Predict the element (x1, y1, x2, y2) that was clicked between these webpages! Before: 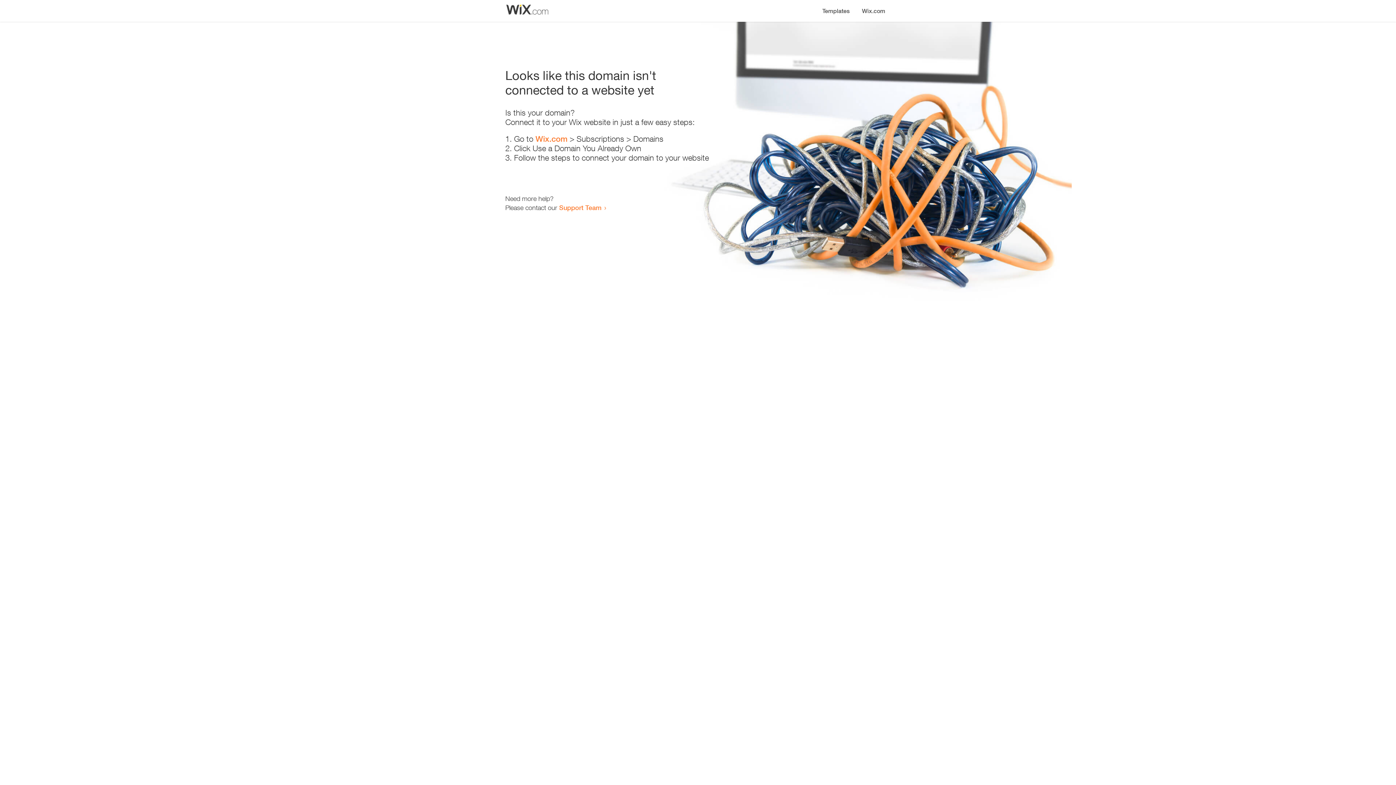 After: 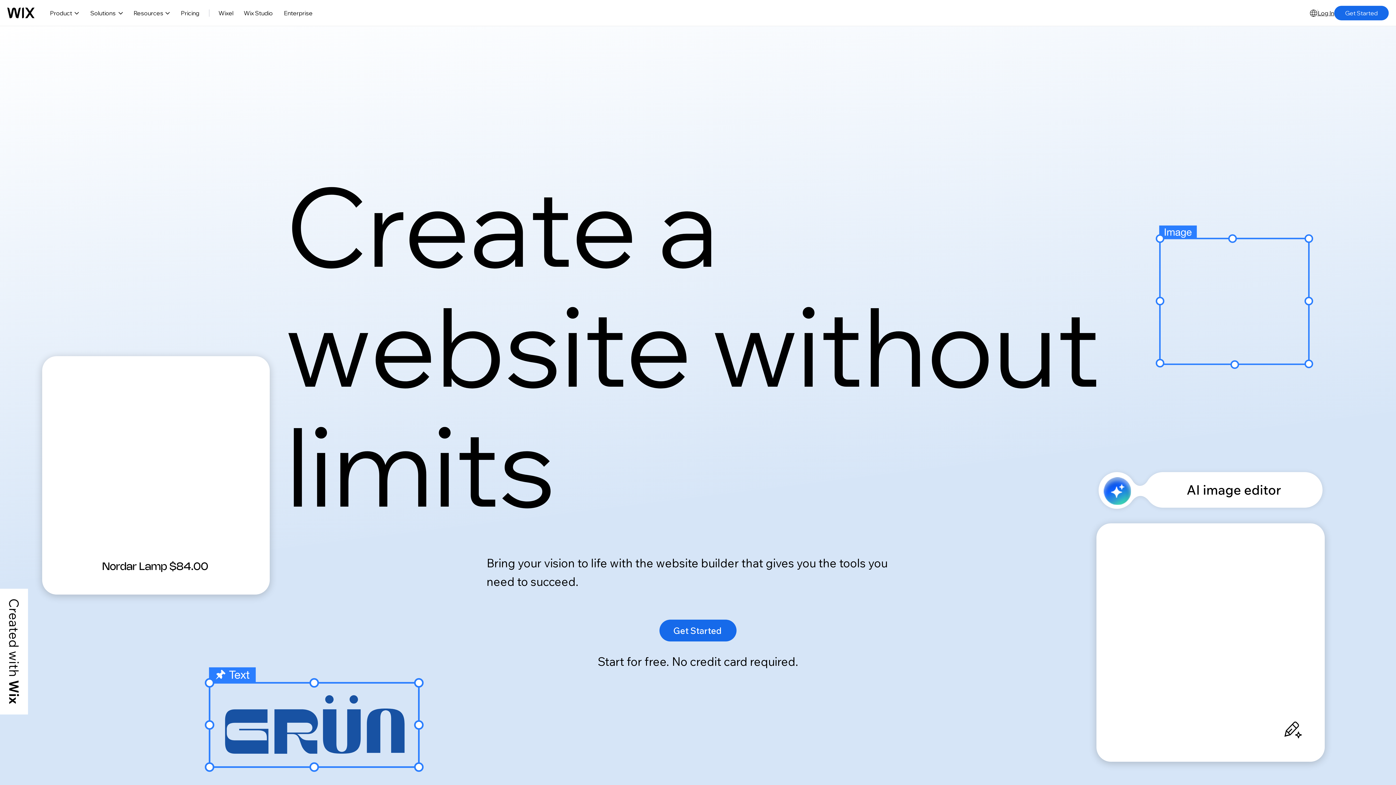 Action: bbox: (856, 0, 890, 14) label: Wix.com